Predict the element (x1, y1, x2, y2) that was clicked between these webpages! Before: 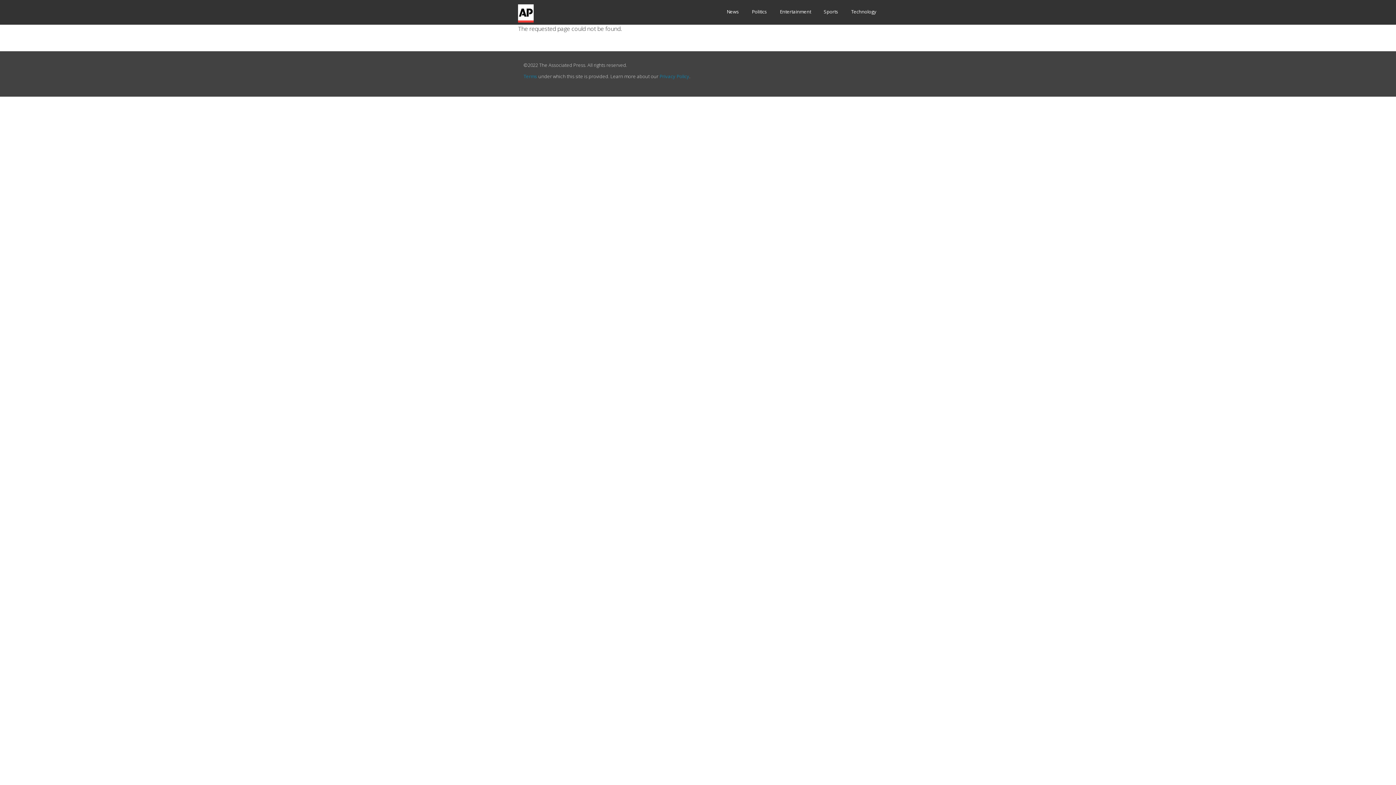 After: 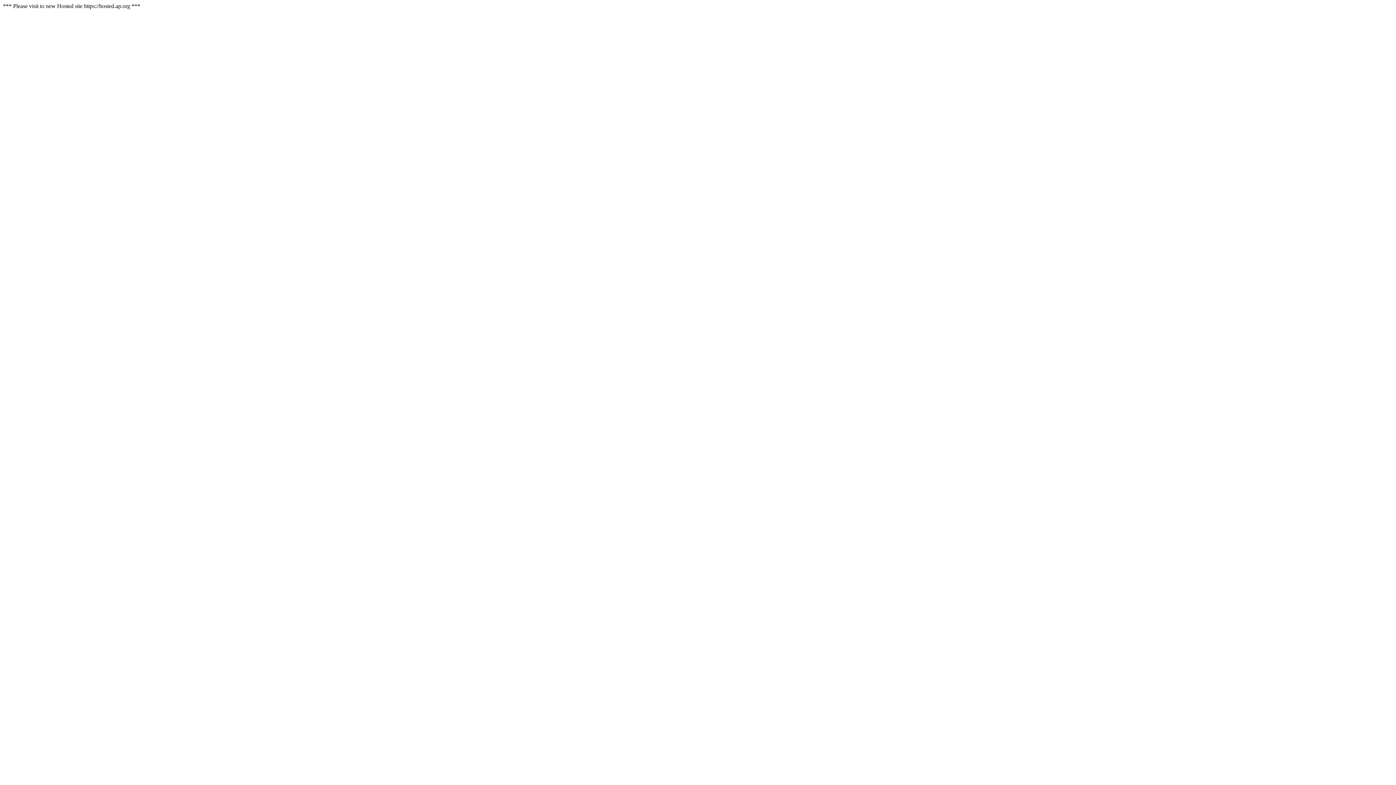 Action: bbox: (752, 6, 767, 17) label: Politics